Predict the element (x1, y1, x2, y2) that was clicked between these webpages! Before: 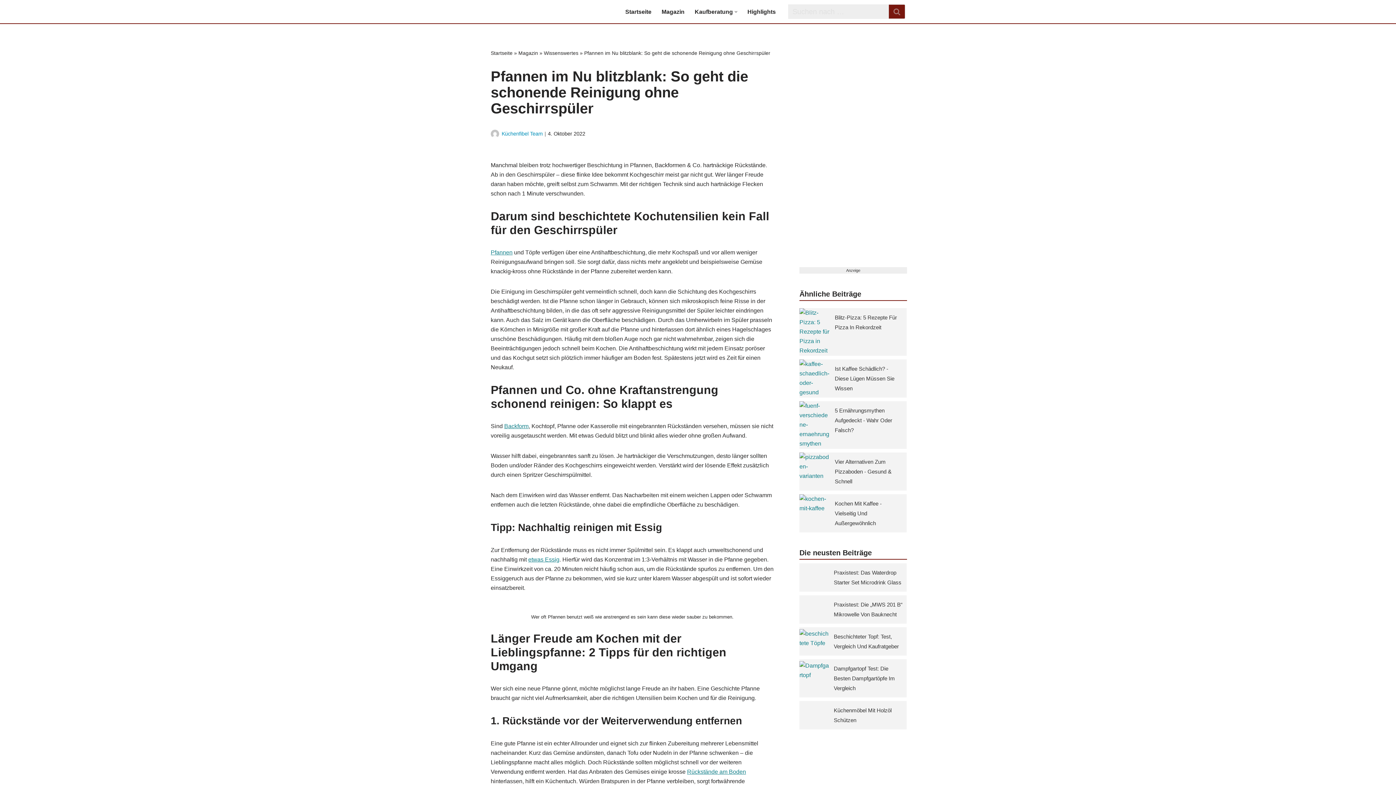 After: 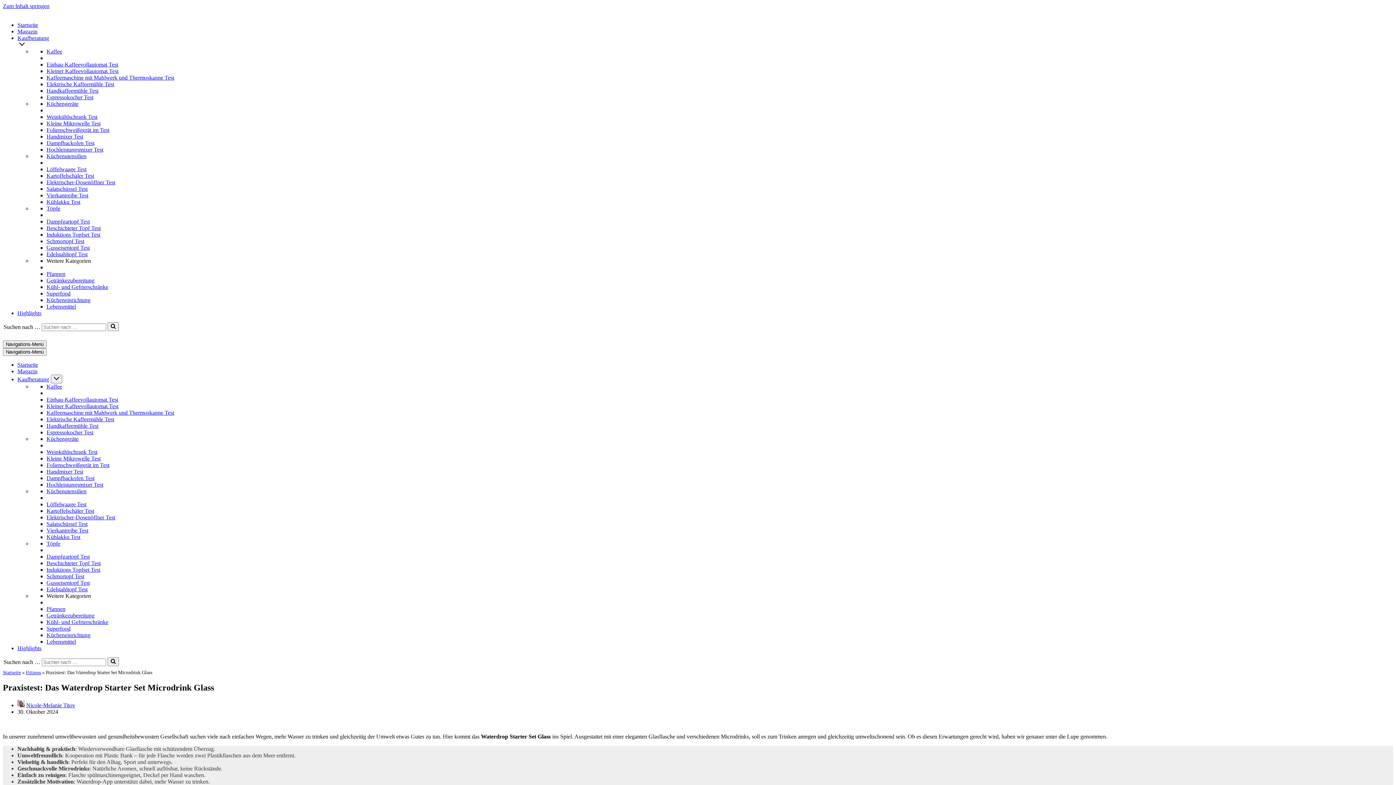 Action: bbox: (799, 568, 906, 587) label: Praxistest: Das Waterdrop Starter Set Microdrink Glass